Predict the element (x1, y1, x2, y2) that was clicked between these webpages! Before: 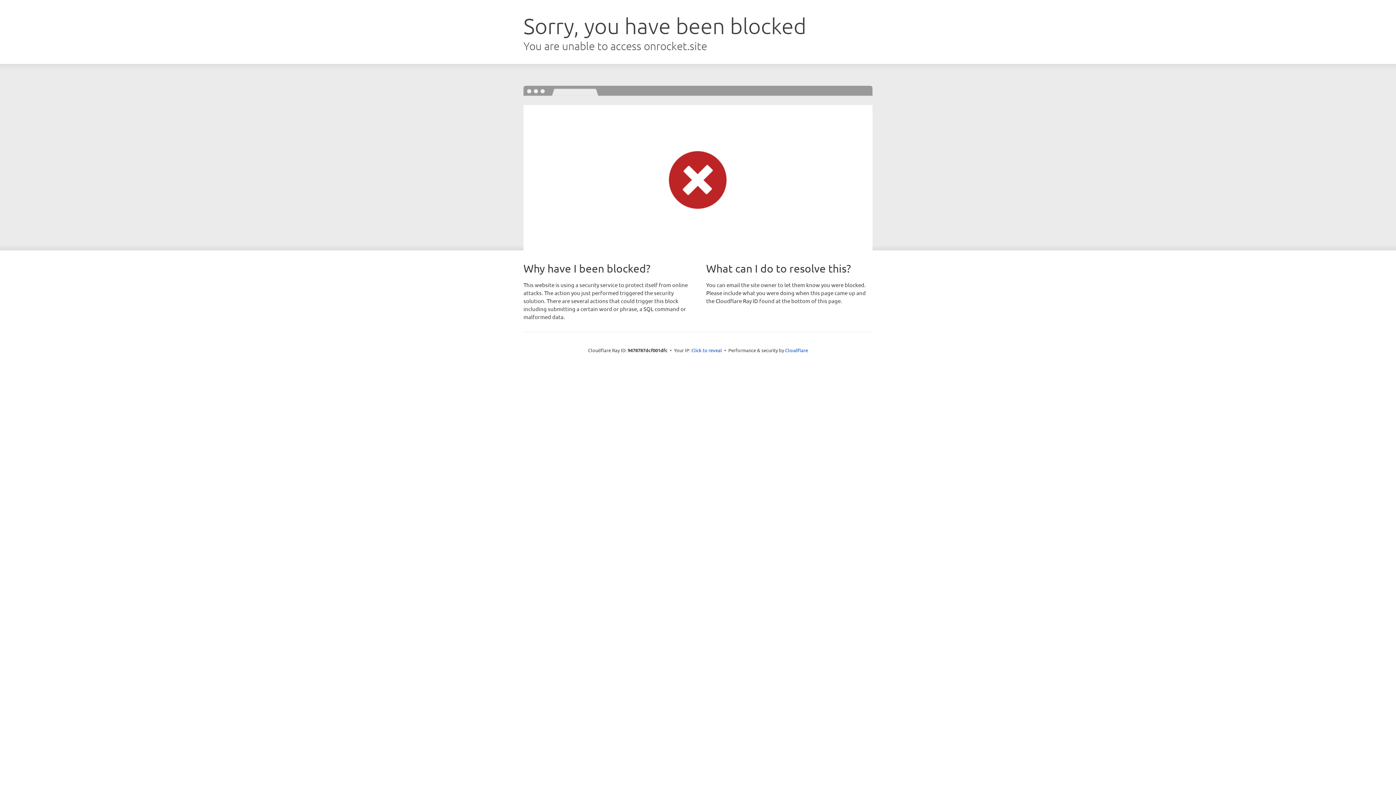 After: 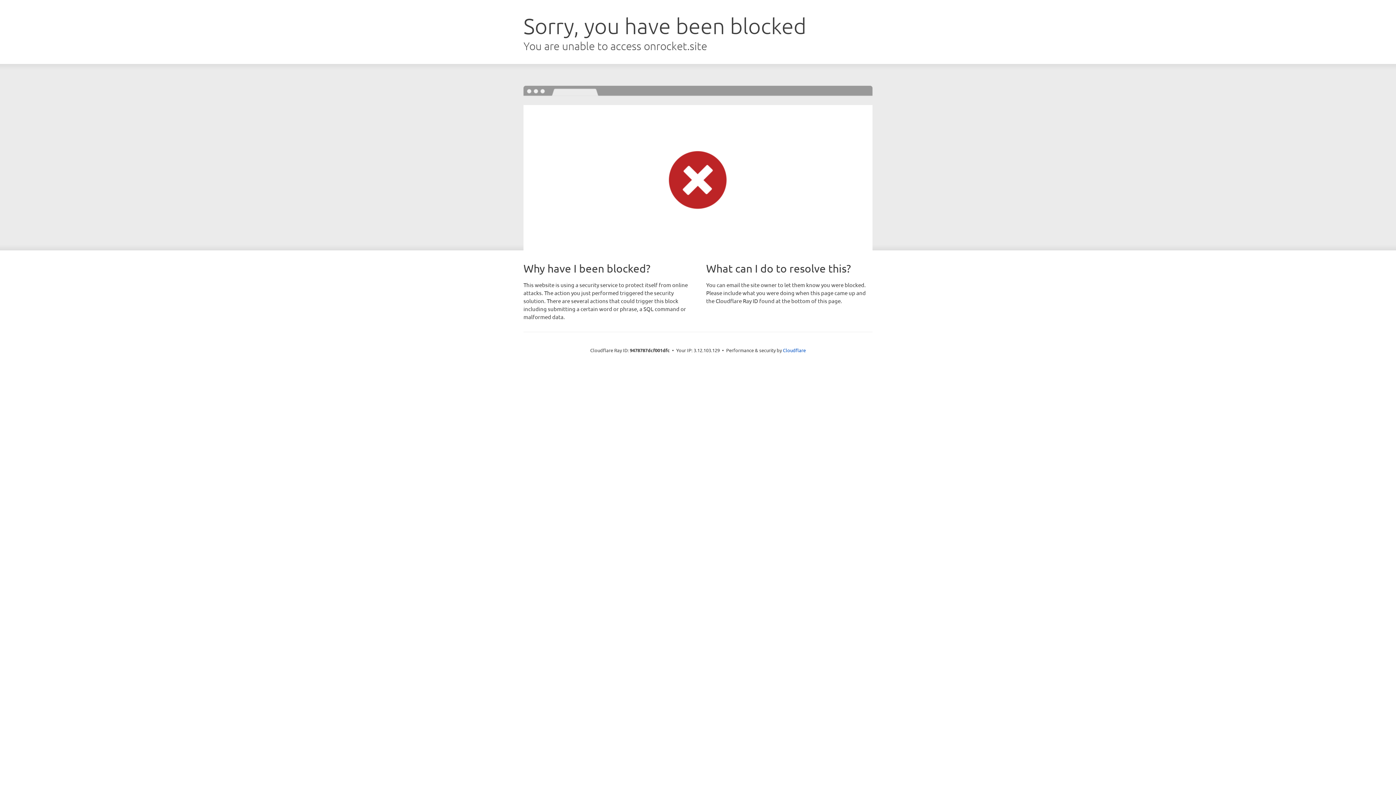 Action: bbox: (691, 346, 722, 353) label: Click to reveal